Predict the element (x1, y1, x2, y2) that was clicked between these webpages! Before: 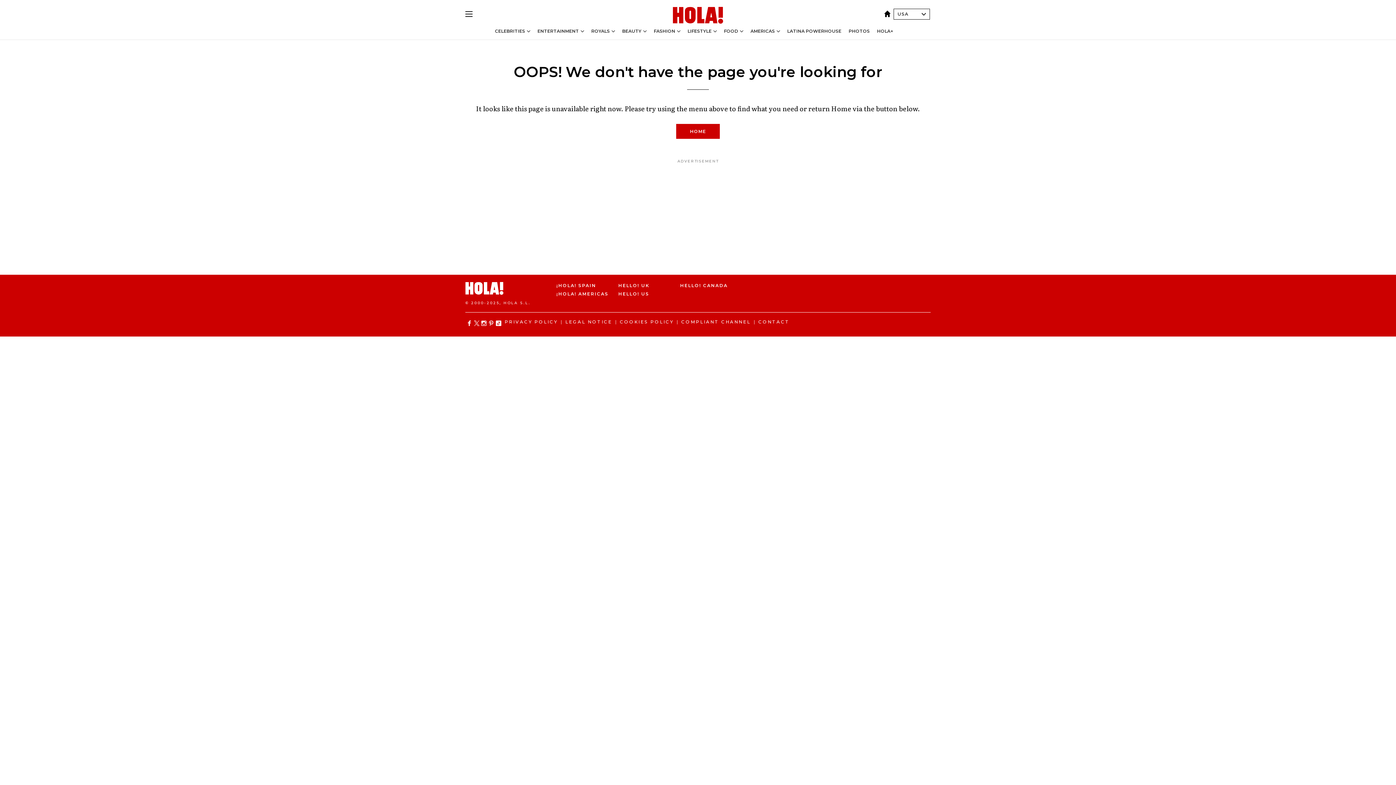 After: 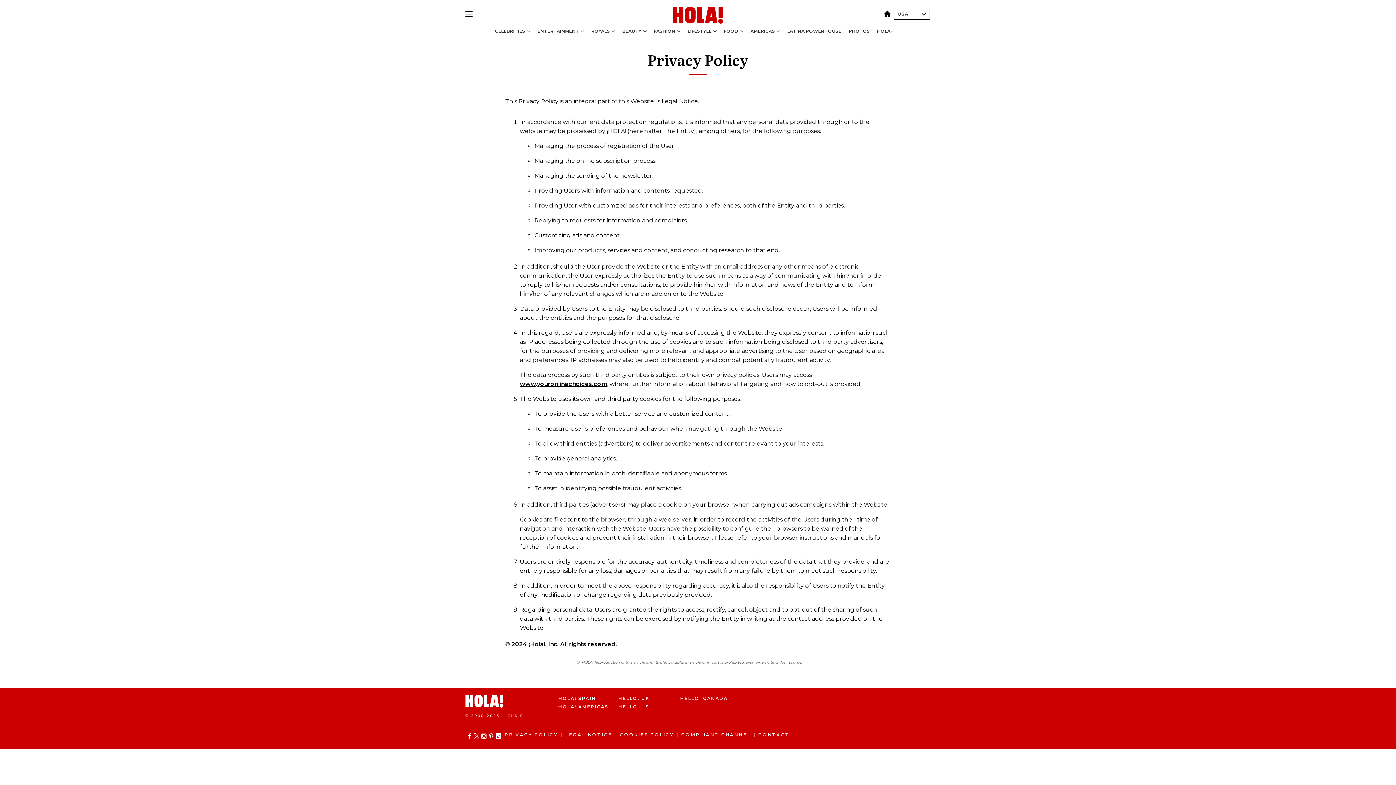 Action: bbox: (504, 319, 557, 325) label: PRIVACY POLICY